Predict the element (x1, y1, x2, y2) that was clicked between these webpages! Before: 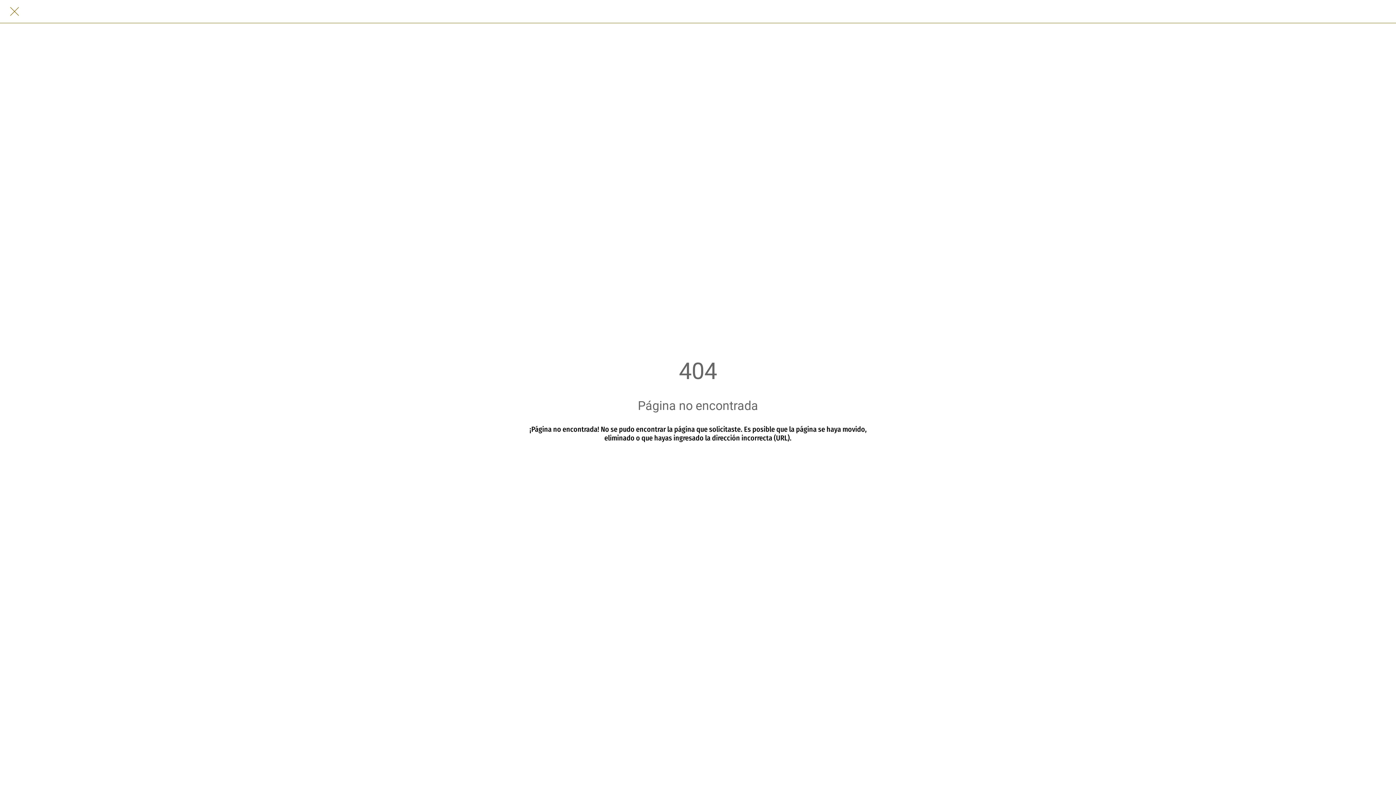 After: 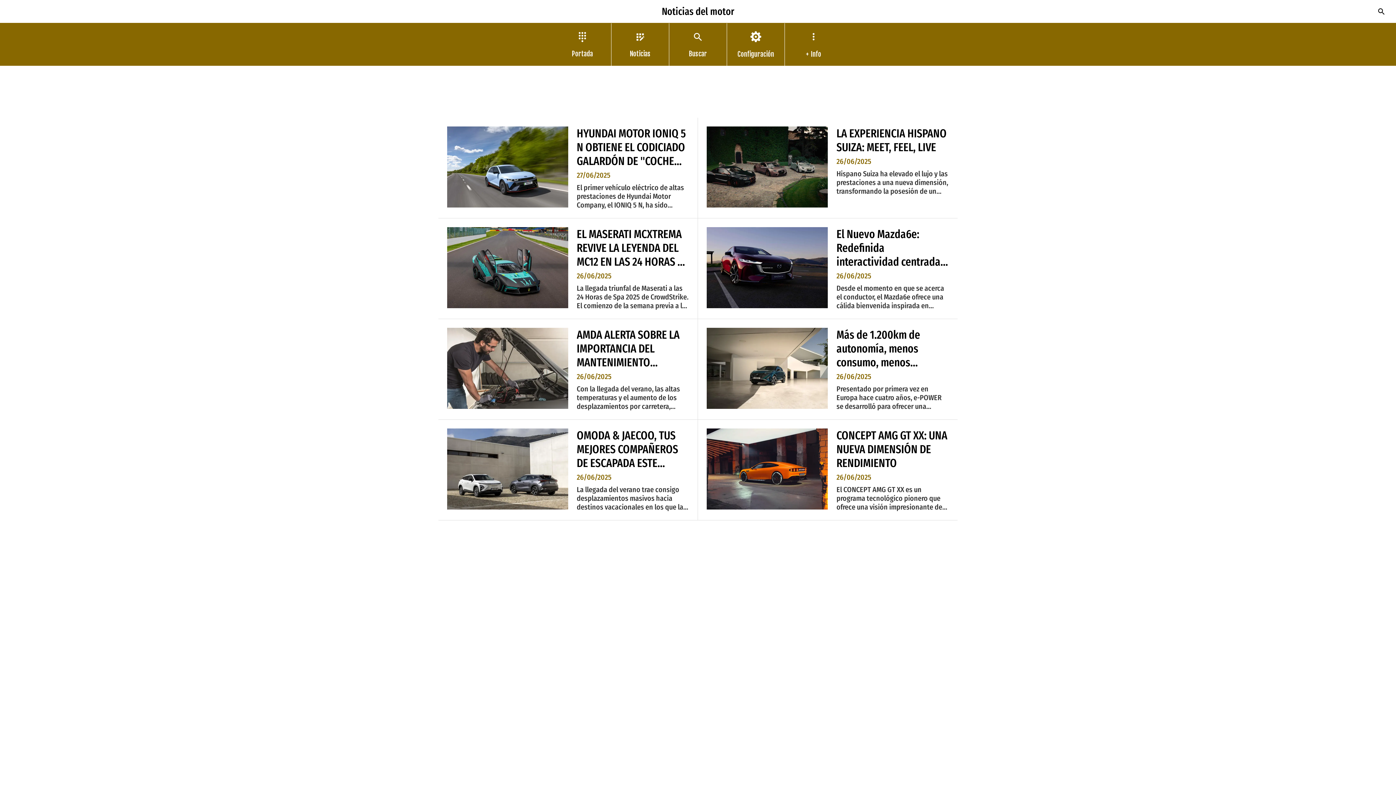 Action: bbox: (465, 1, 930, 21)